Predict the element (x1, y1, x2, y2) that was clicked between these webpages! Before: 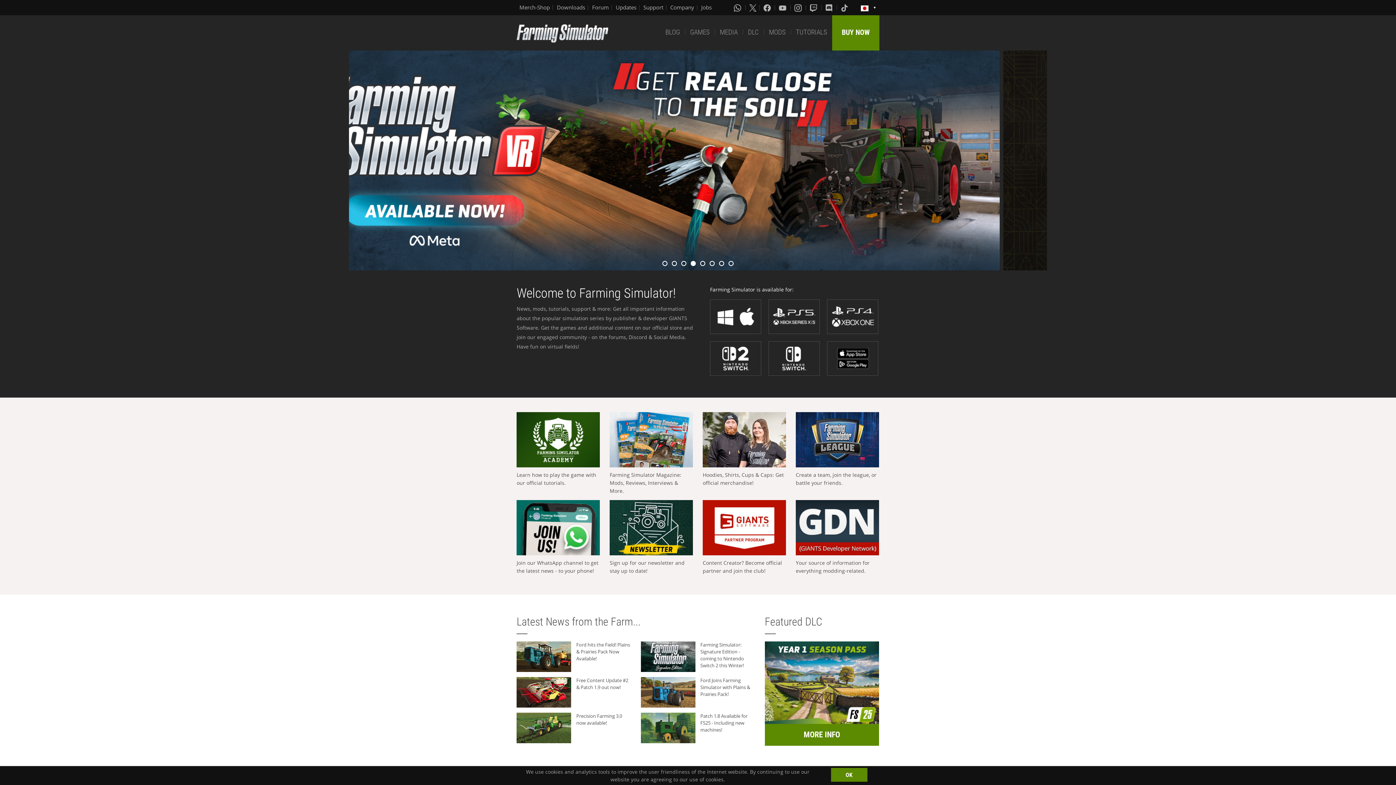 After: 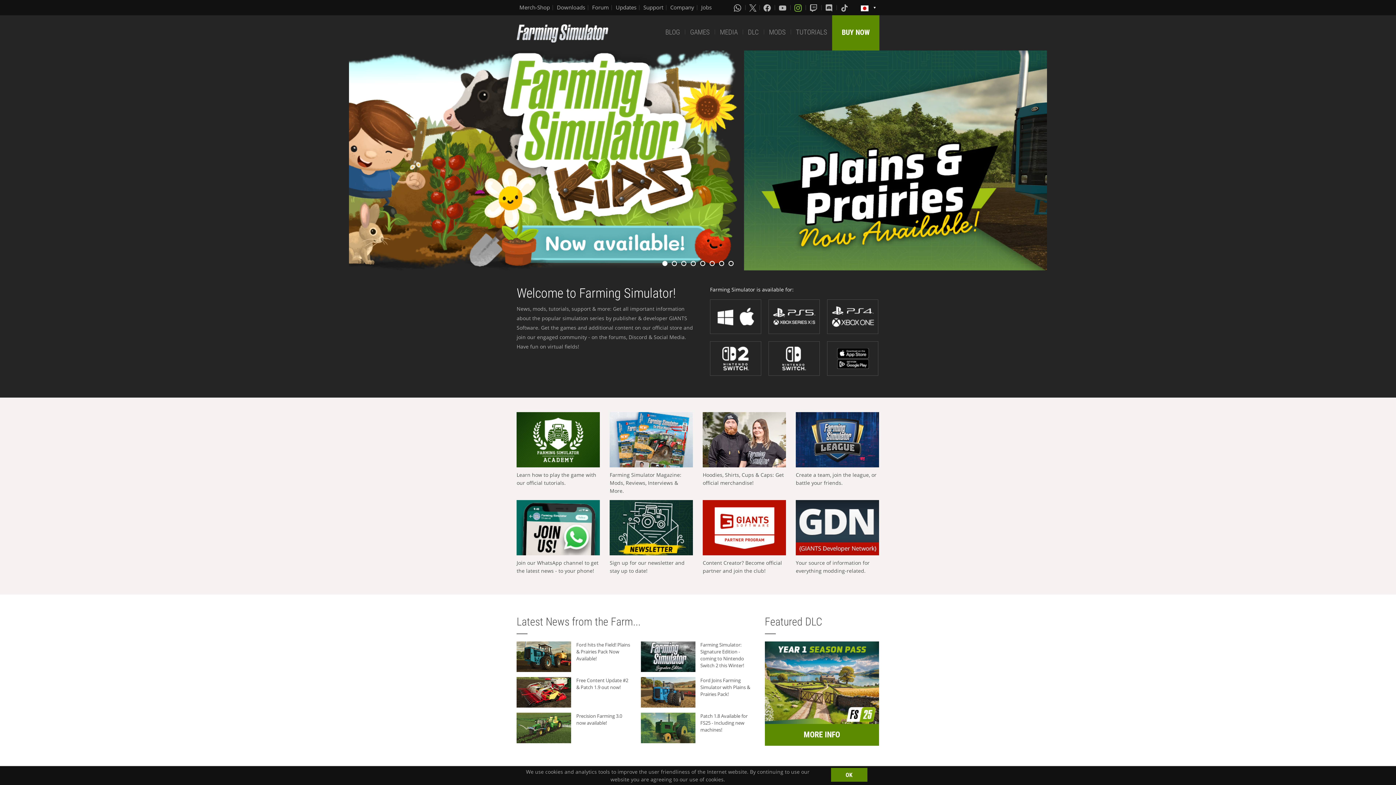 Action: bbox: (794, 3, 803, 11) label: Instagram